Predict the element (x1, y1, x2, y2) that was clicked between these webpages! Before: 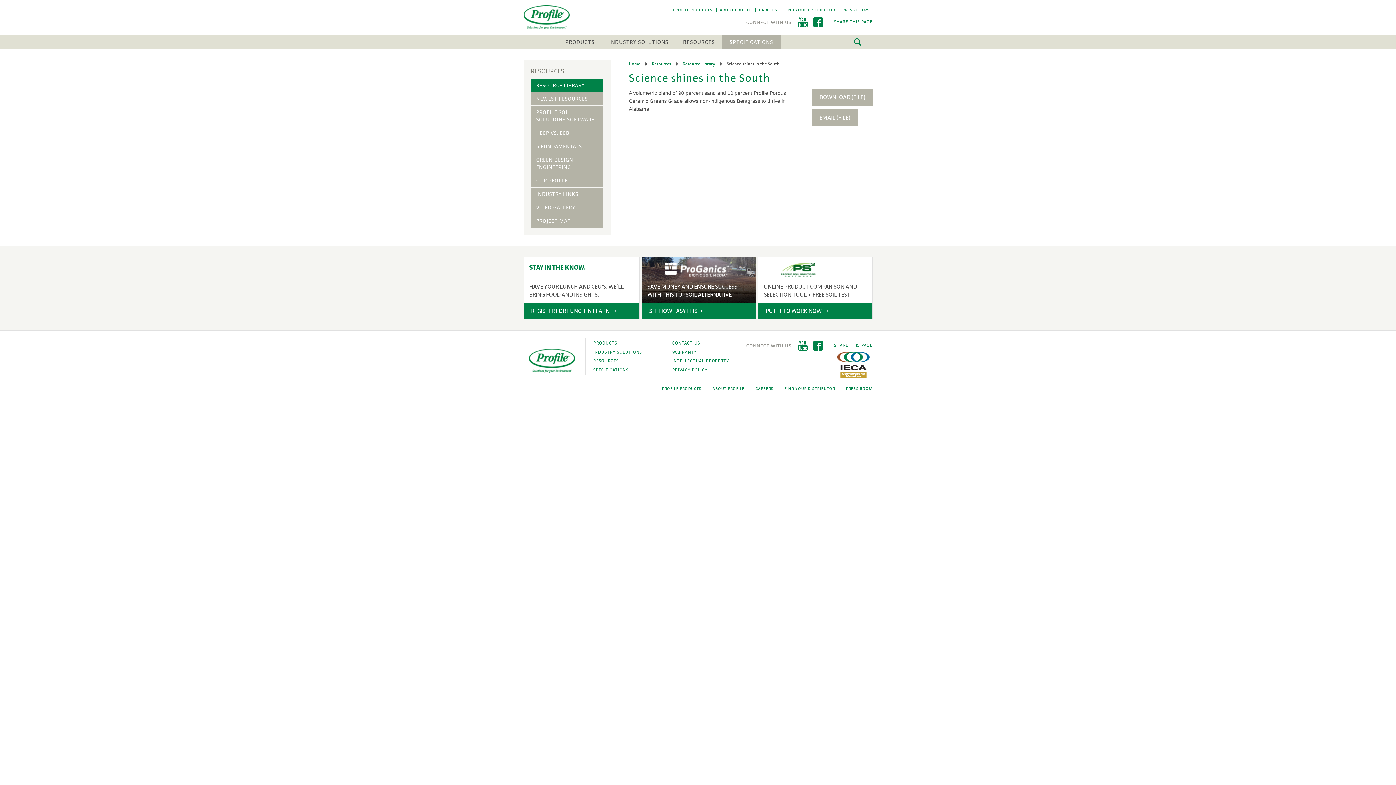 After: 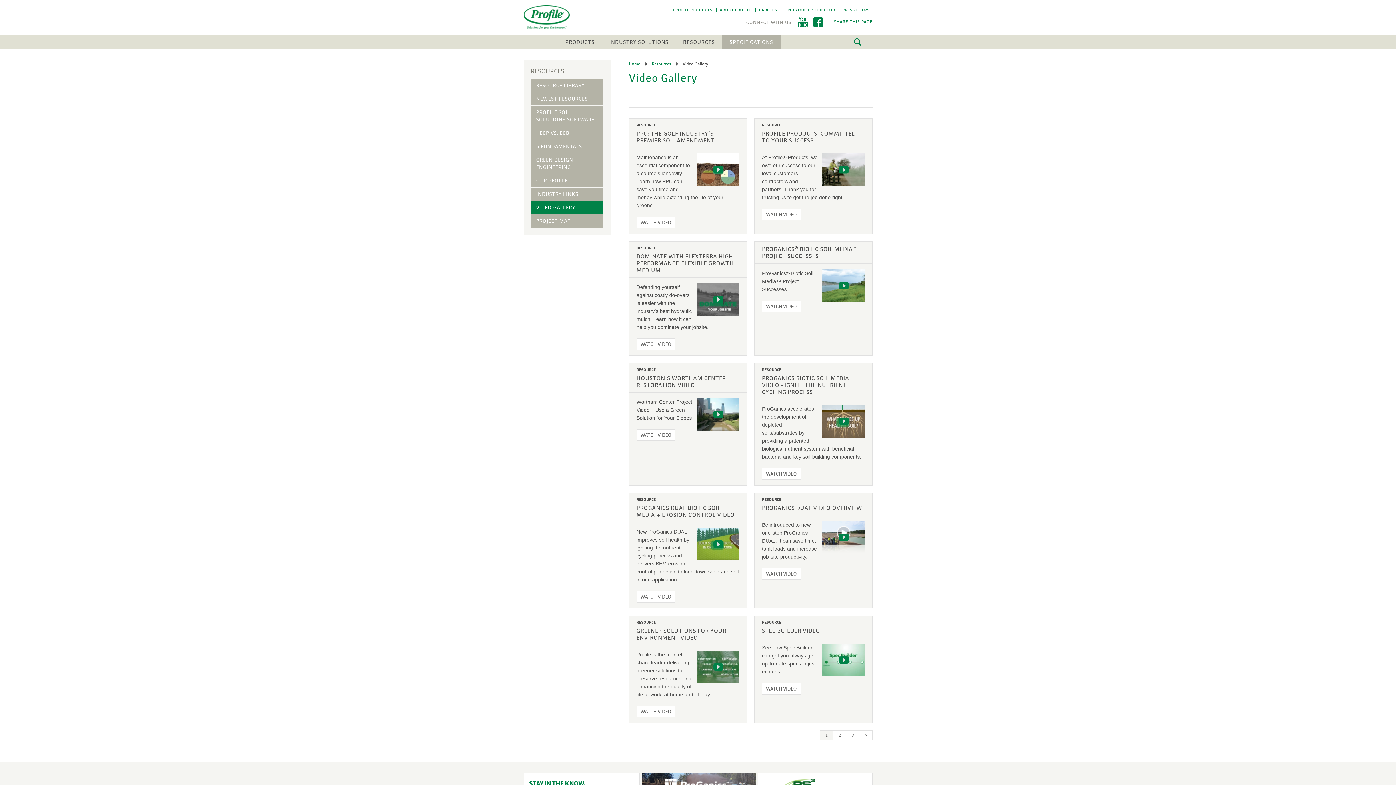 Action: label: VIDEO GALLERY bbox: (530, 201, 603, 214)